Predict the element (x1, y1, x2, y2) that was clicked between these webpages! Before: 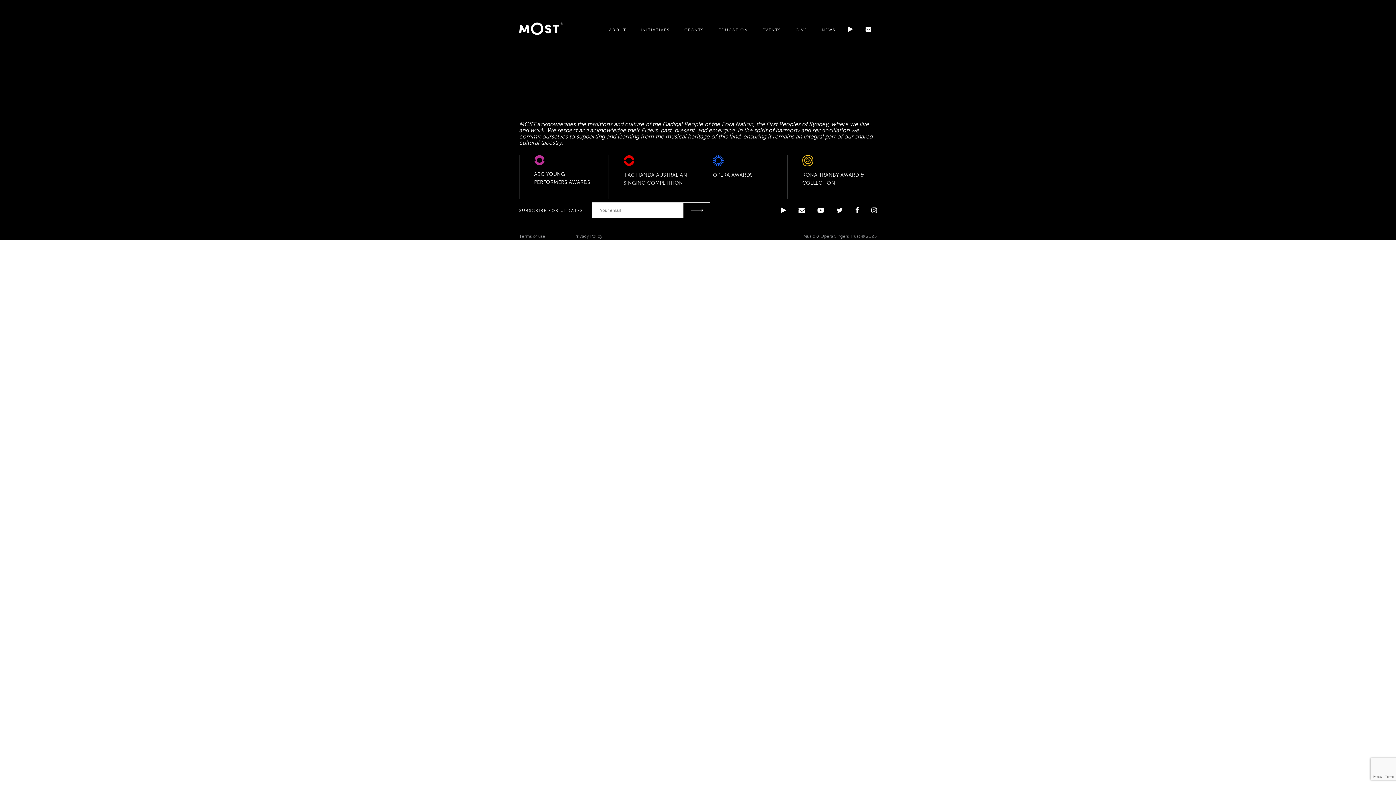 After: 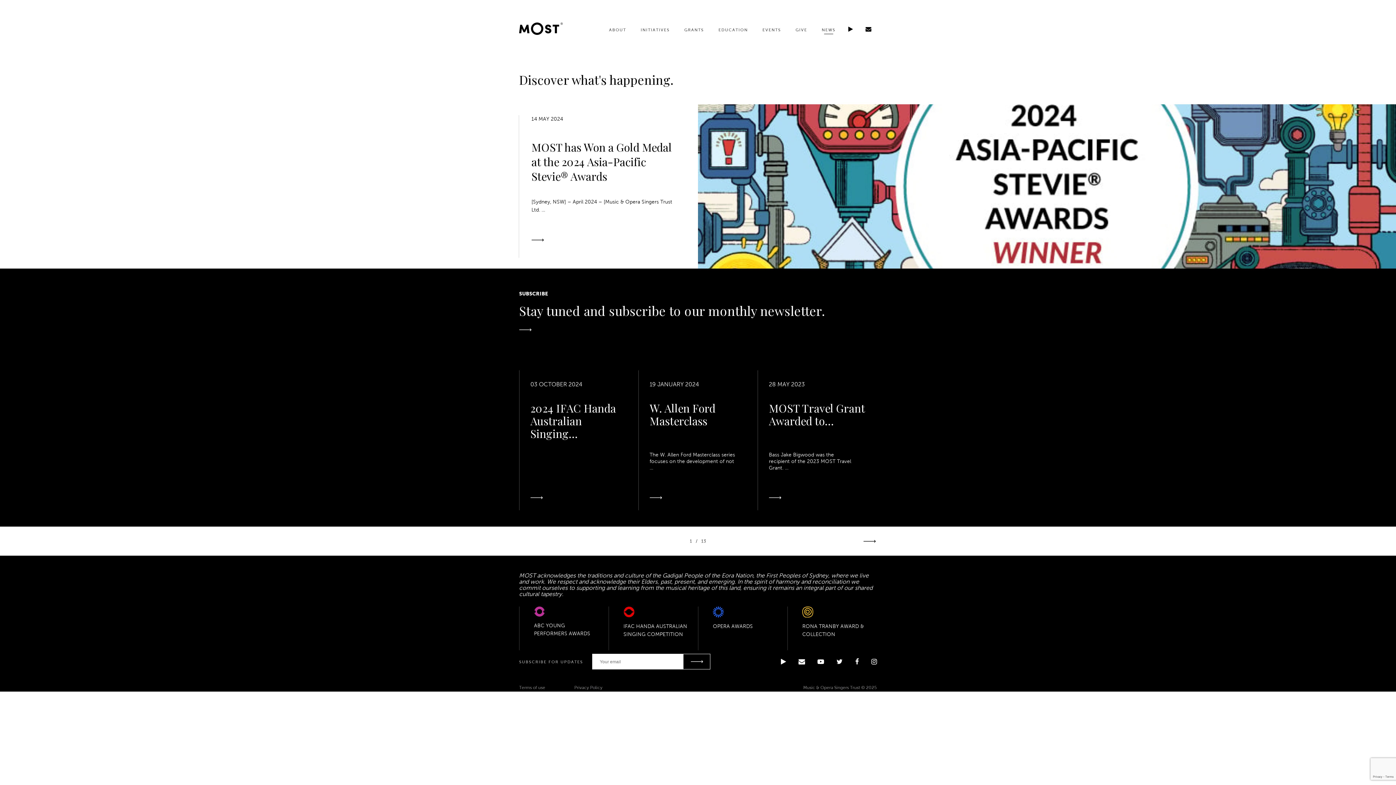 Action: bbox: (821, 25, 835, 33) label: NEWS